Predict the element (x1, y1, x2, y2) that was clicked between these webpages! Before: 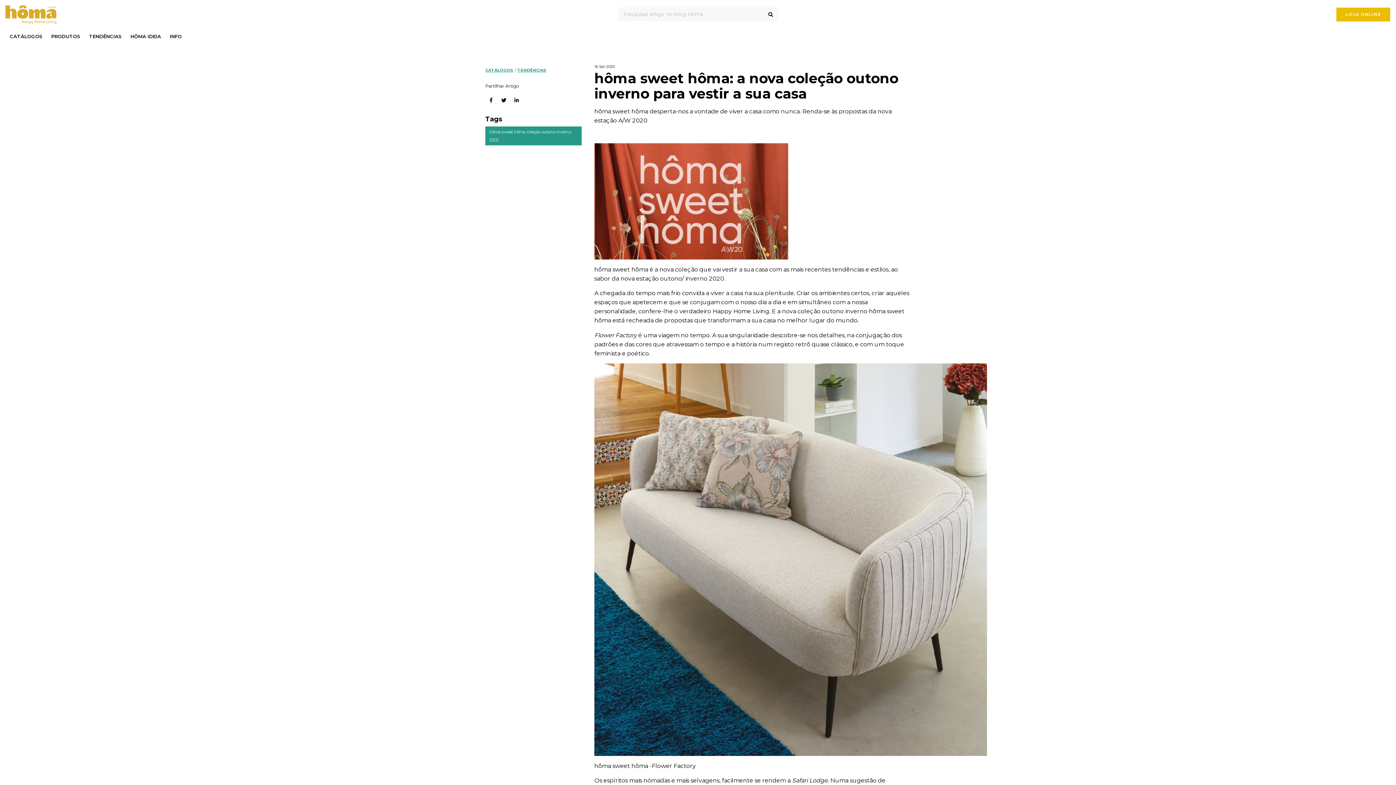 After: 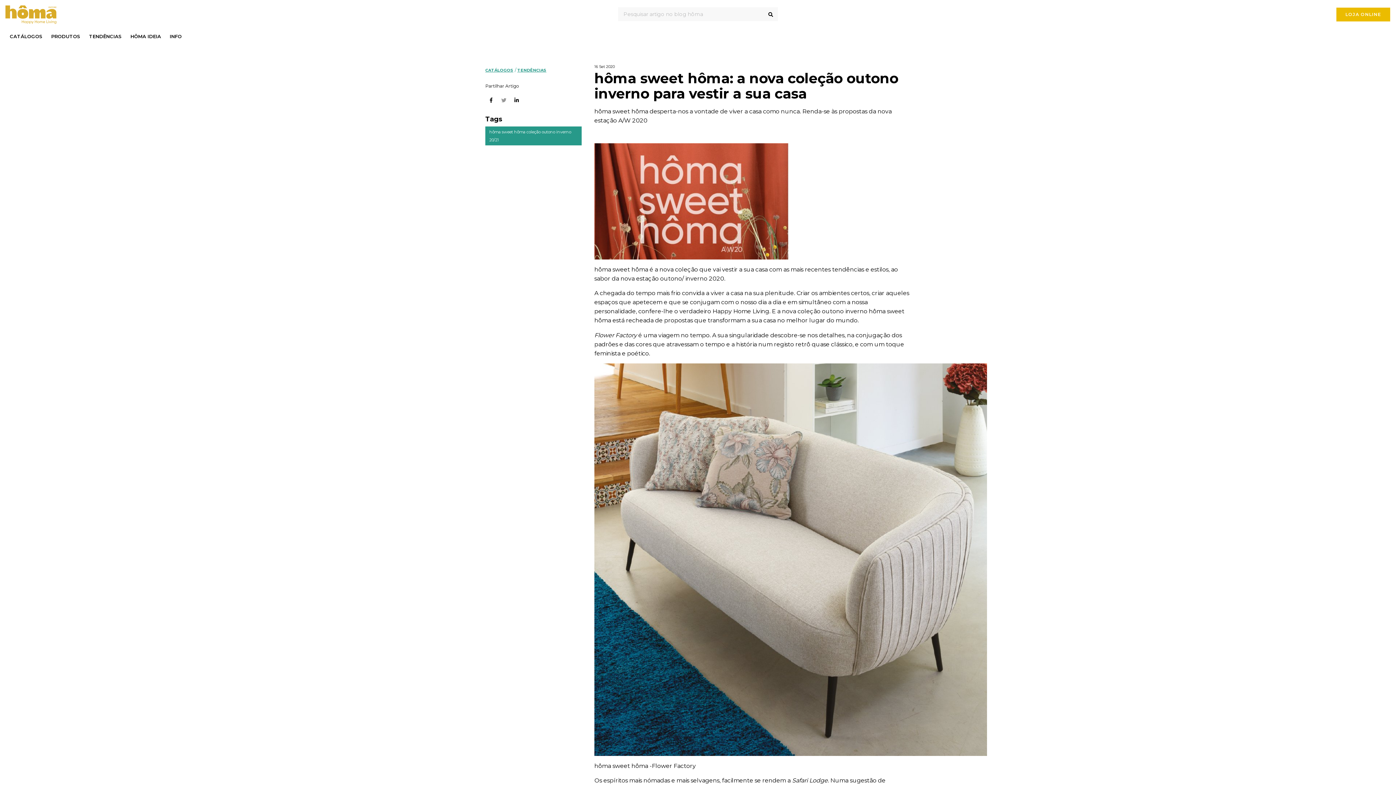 Action: bbox: (500, 96, 508, 104)